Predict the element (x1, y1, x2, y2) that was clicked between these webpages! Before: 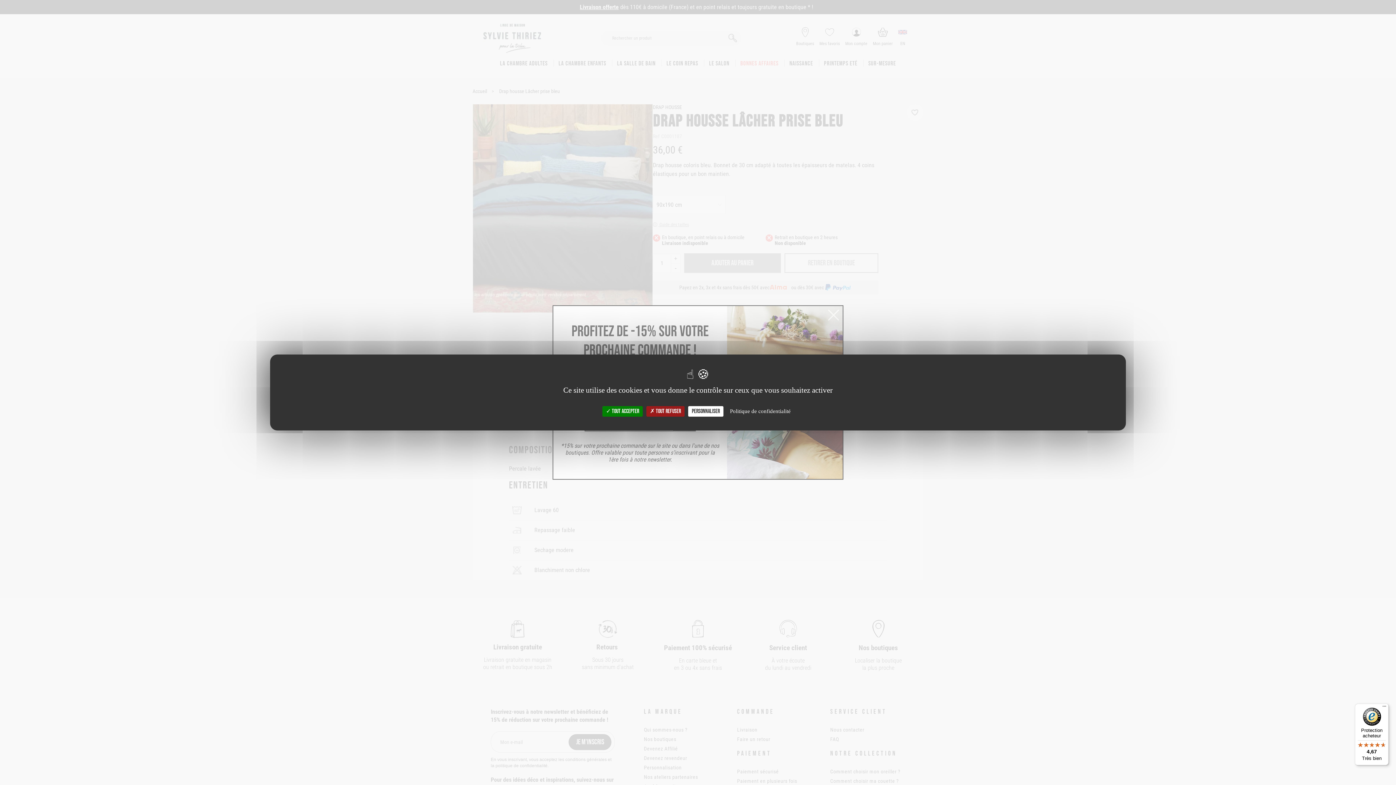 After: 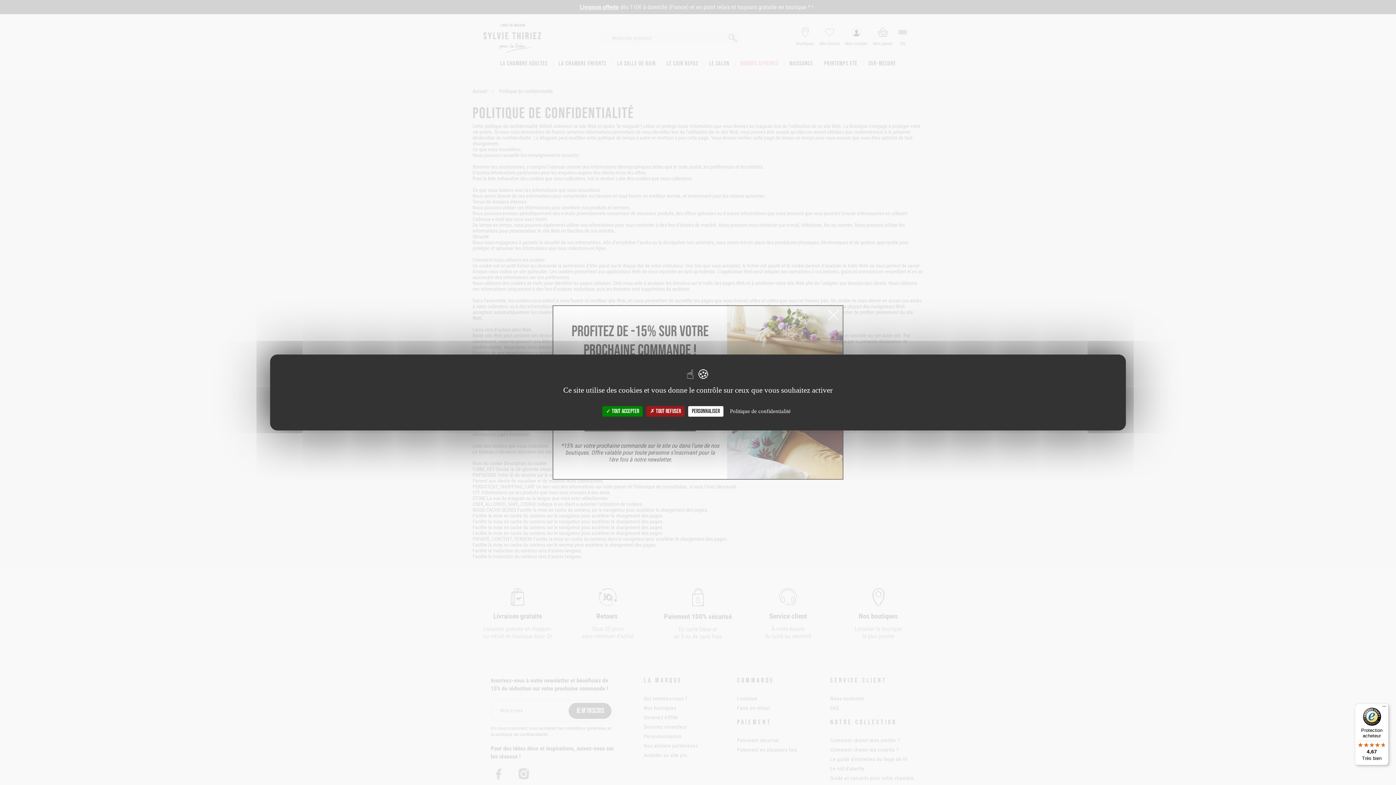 Action: bbox: (724, 406, 796, 417) label: Politique de confidentialité